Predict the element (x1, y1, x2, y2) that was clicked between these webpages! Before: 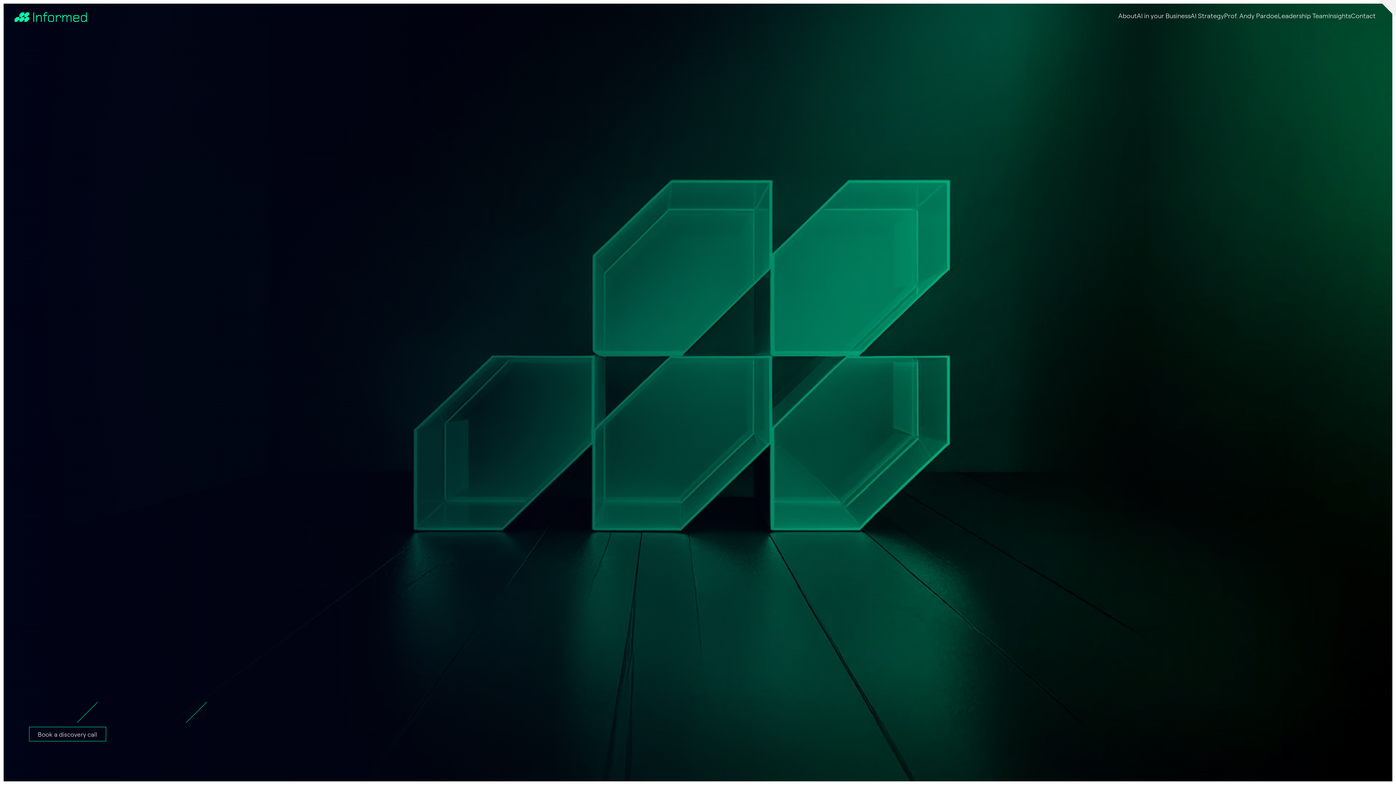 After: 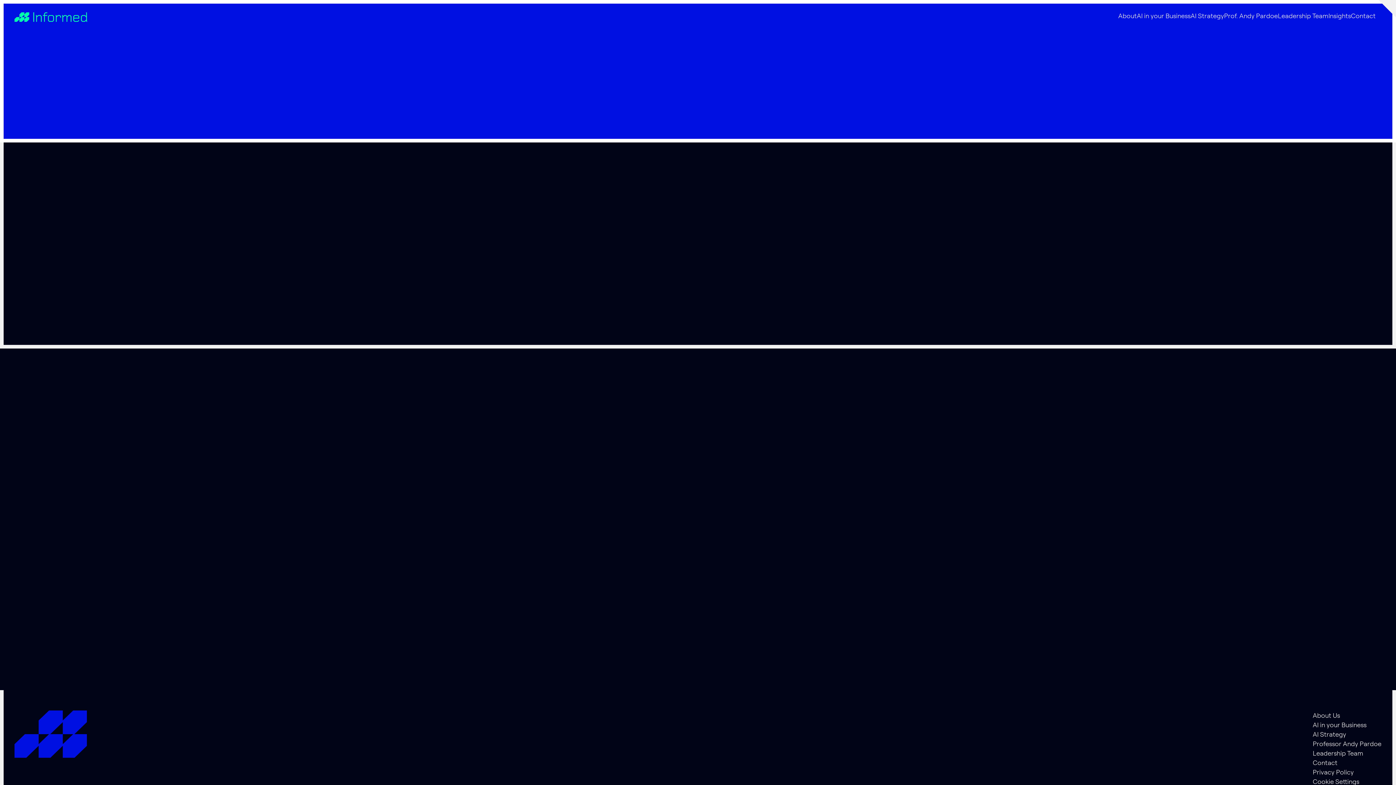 Action: bbox: (1137, 10, 1190, 21) label: AI in your Business